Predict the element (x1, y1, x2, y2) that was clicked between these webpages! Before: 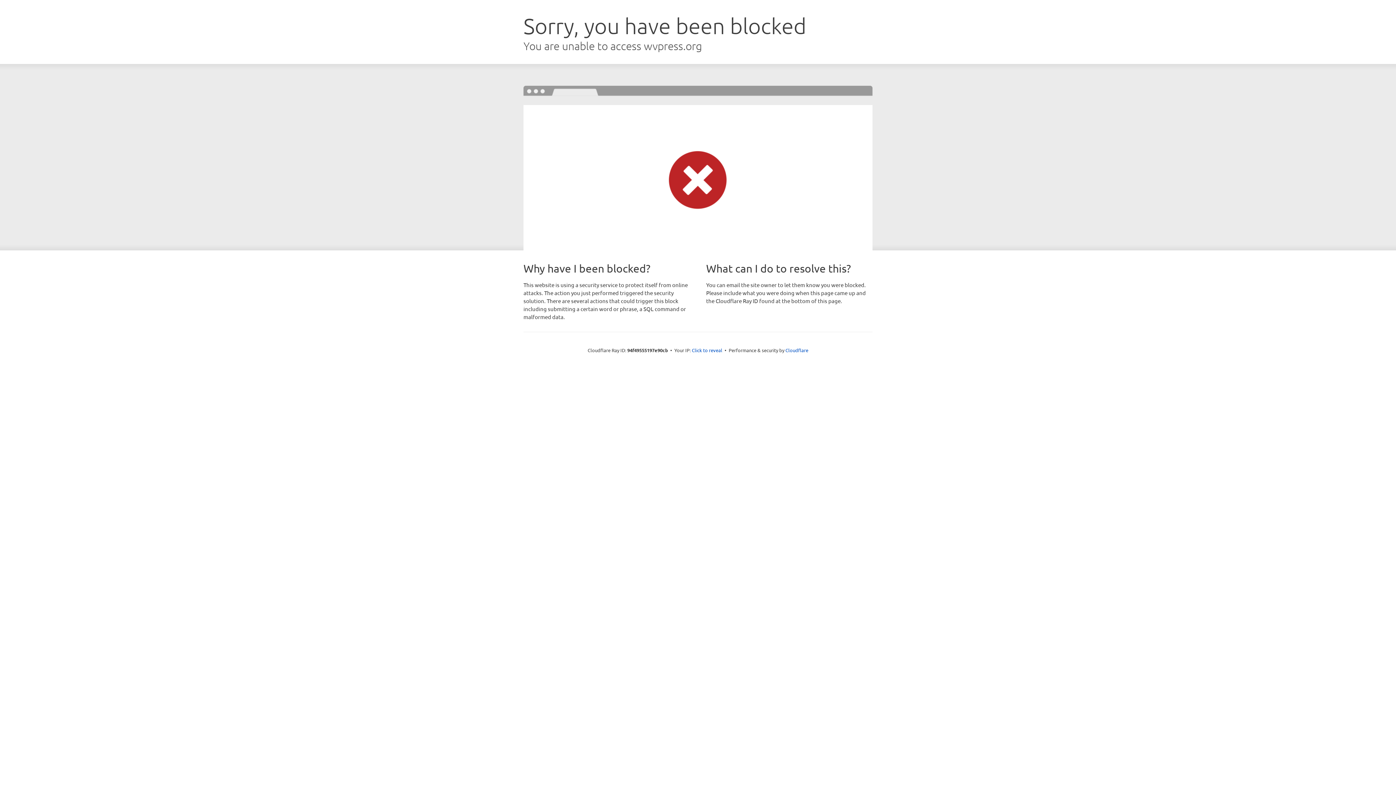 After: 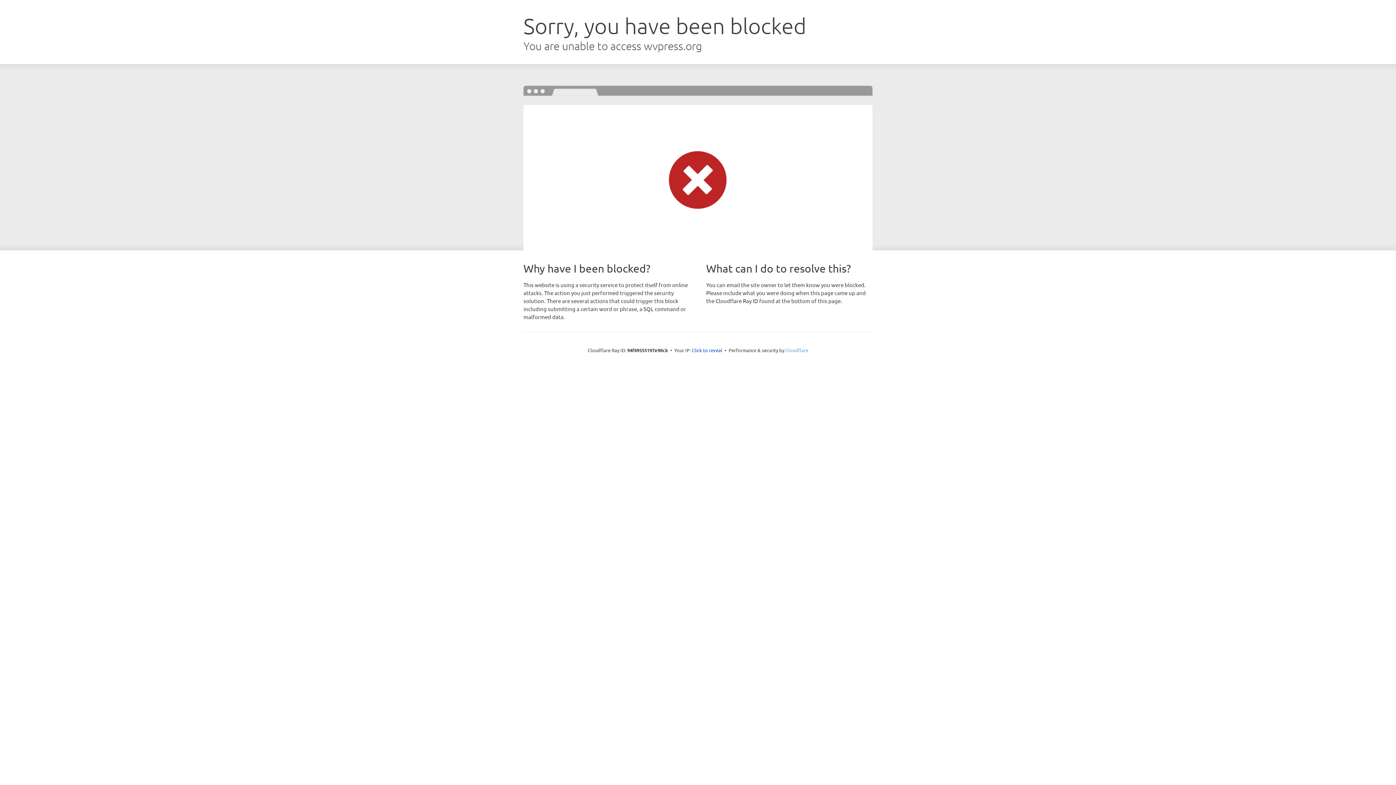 Action: bbox: (785, 347, 808, 353) label: Cloudflare